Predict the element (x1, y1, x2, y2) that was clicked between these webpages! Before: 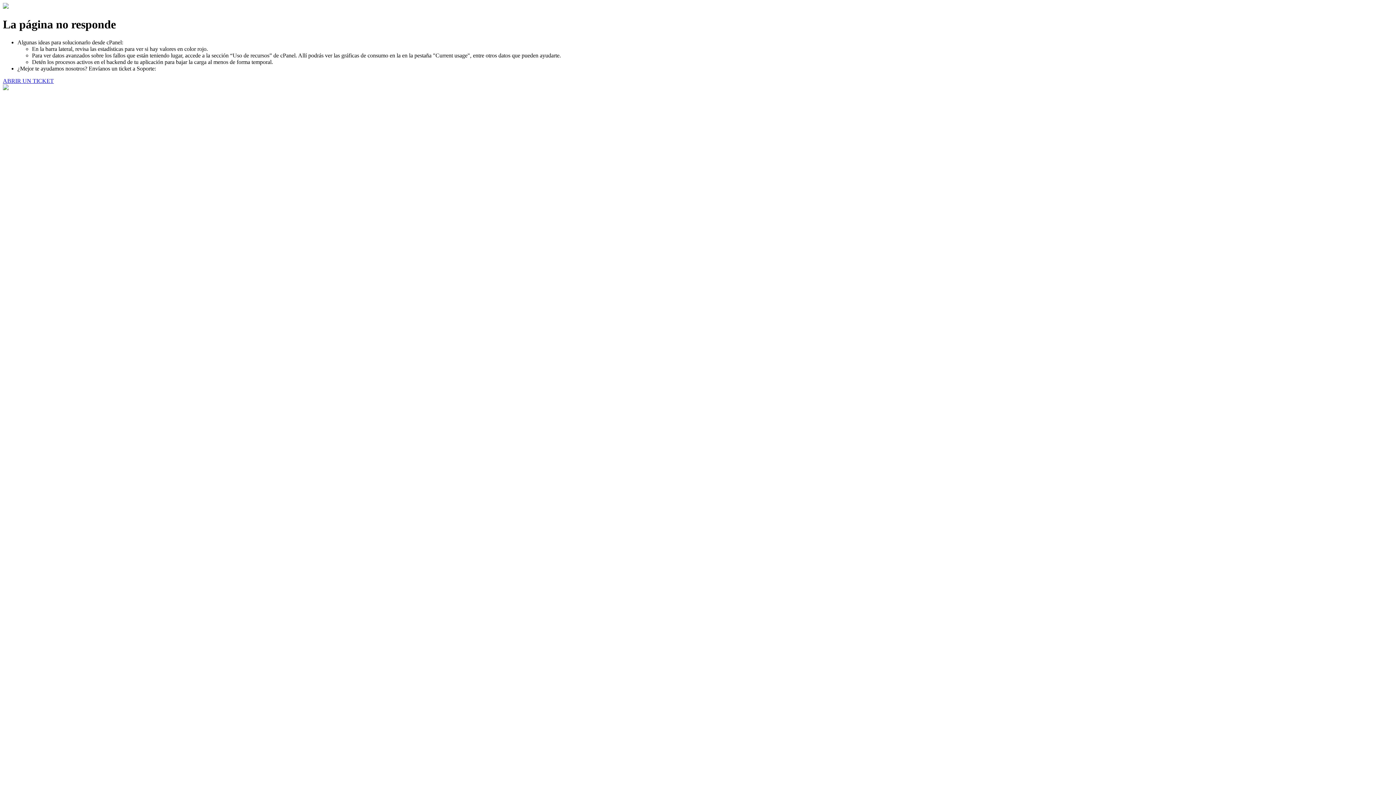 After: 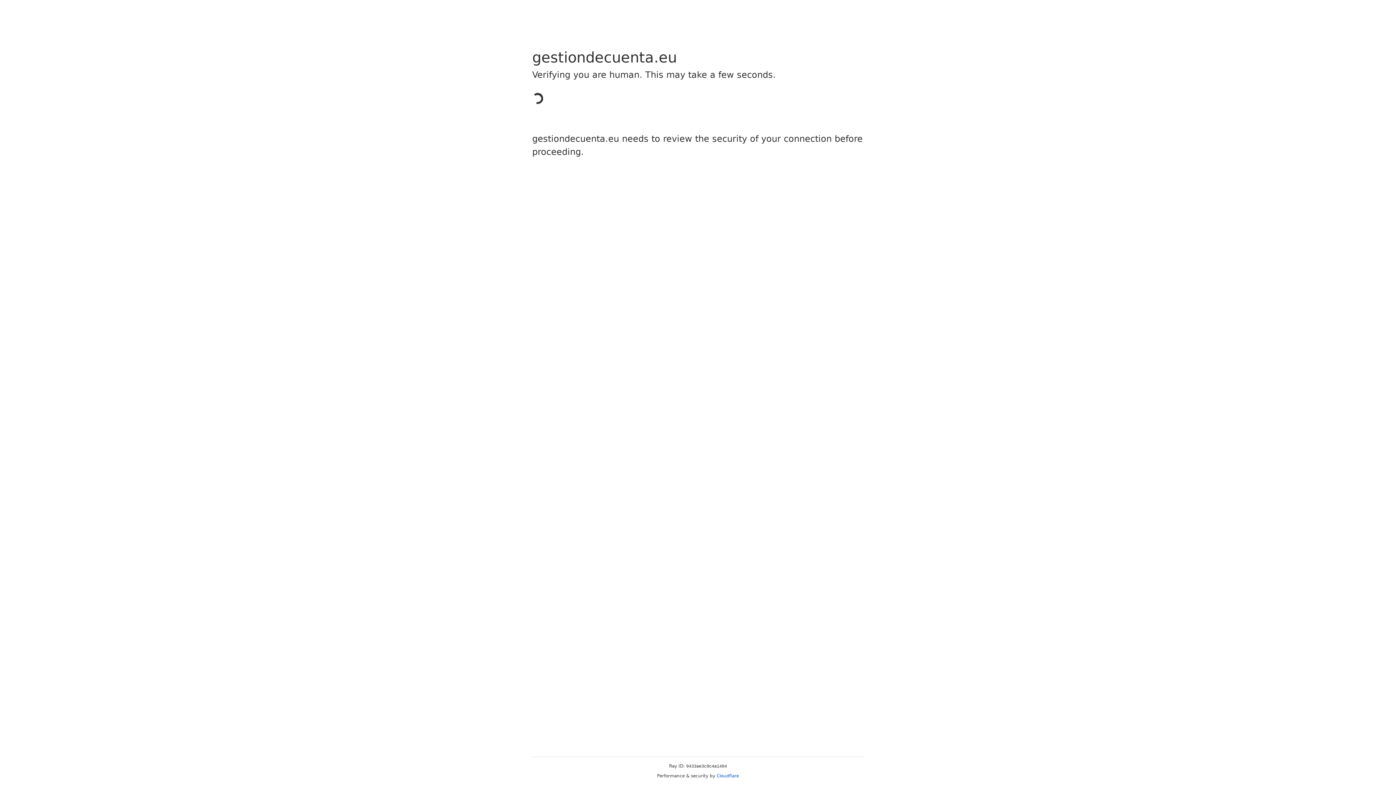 Action: label: ABRIR UN TICKET bbox: (2, 77, 53, 83)